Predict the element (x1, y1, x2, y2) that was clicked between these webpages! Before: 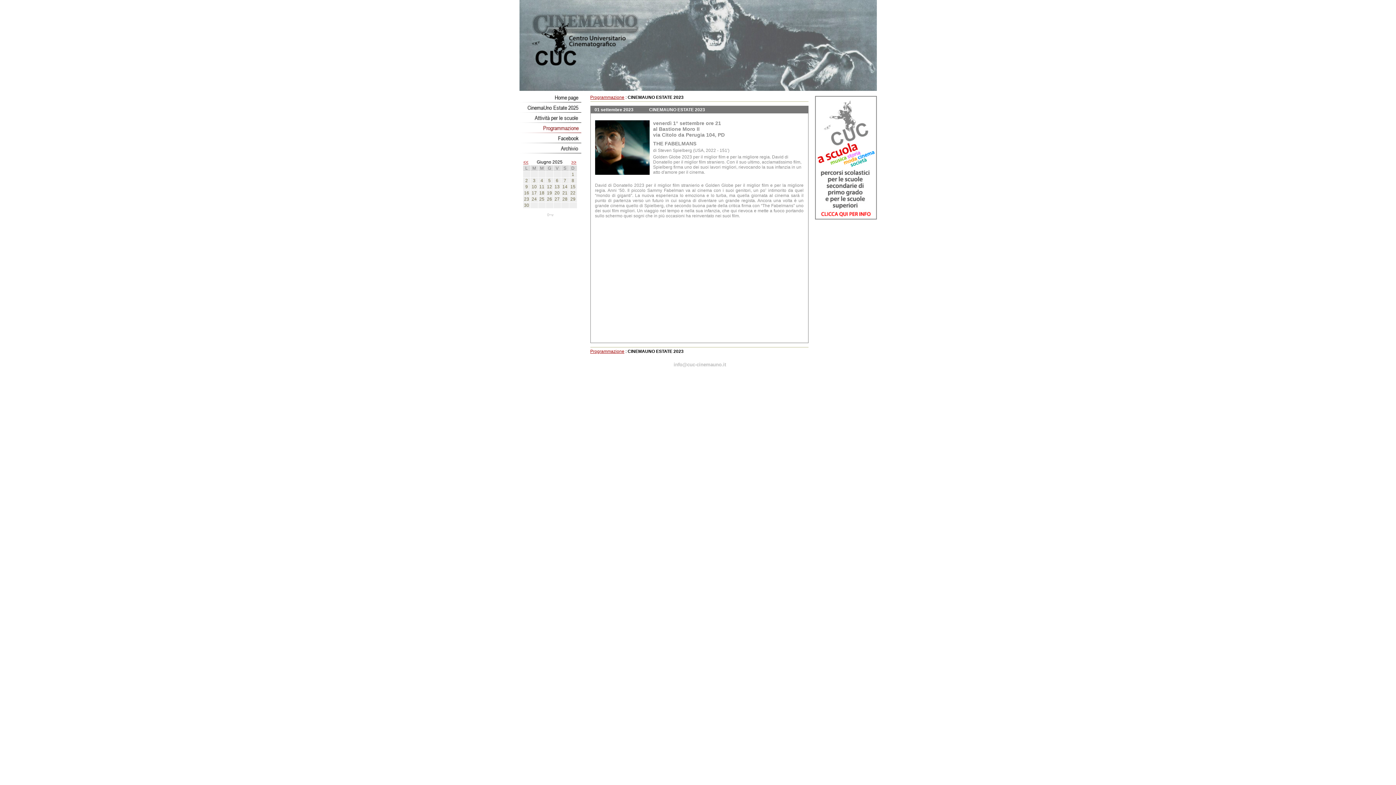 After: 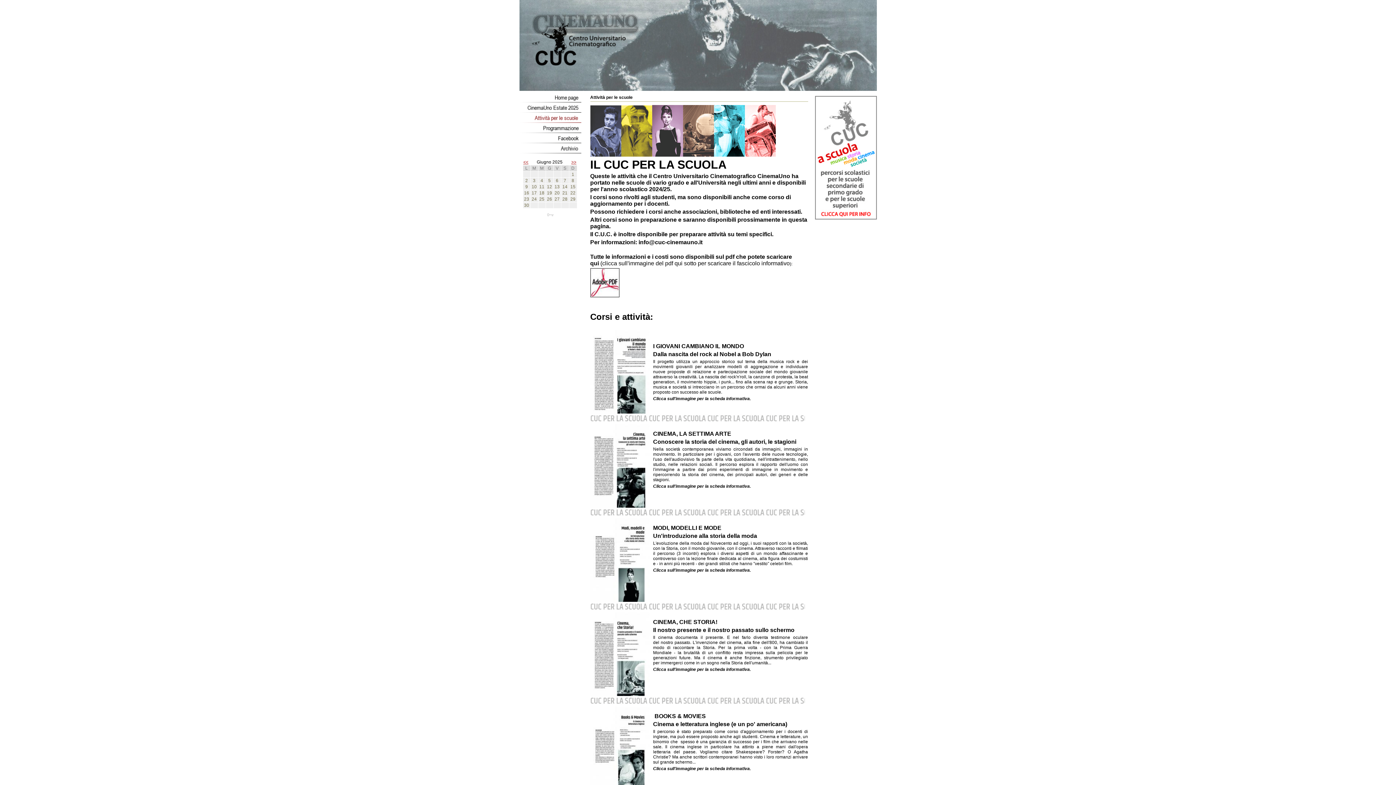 Action: bbox: (519, 118, 581, 124)